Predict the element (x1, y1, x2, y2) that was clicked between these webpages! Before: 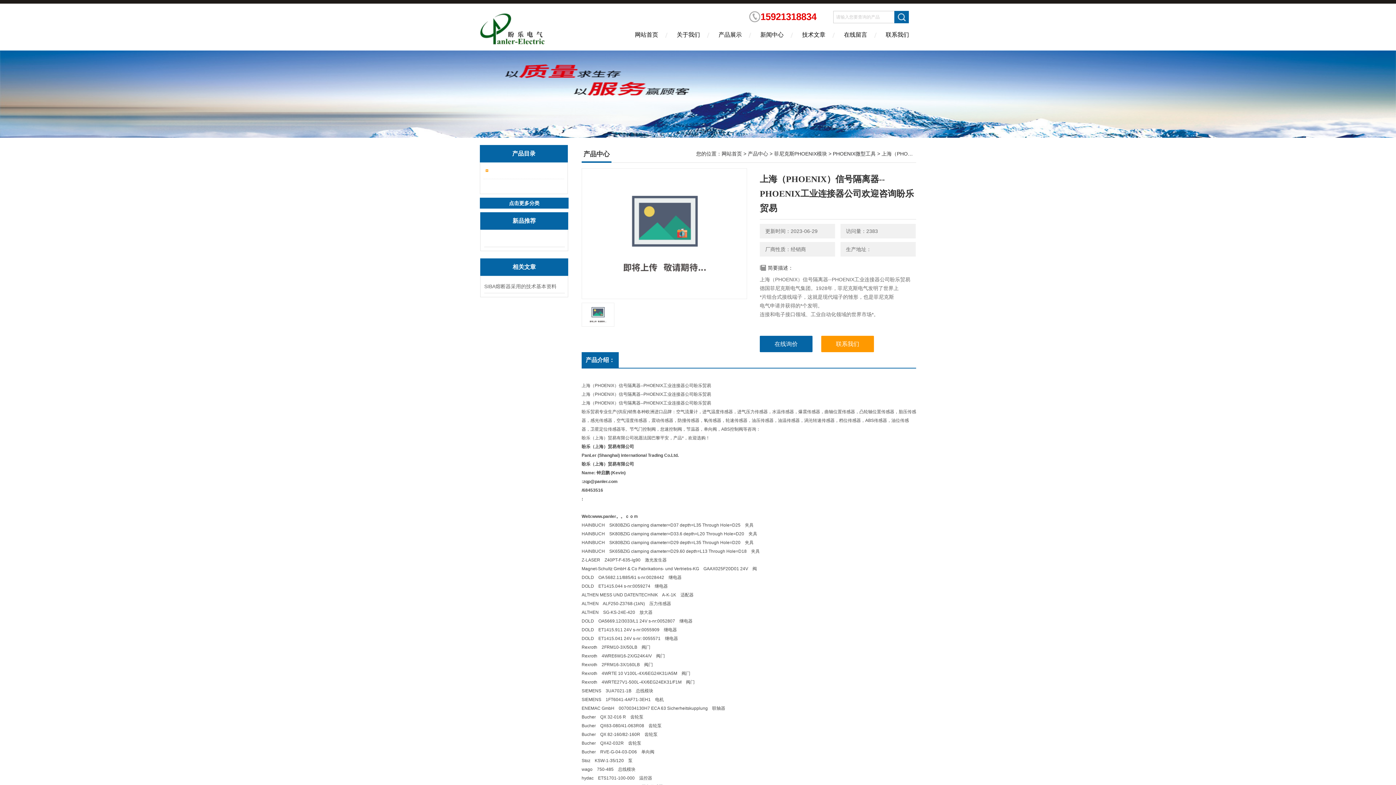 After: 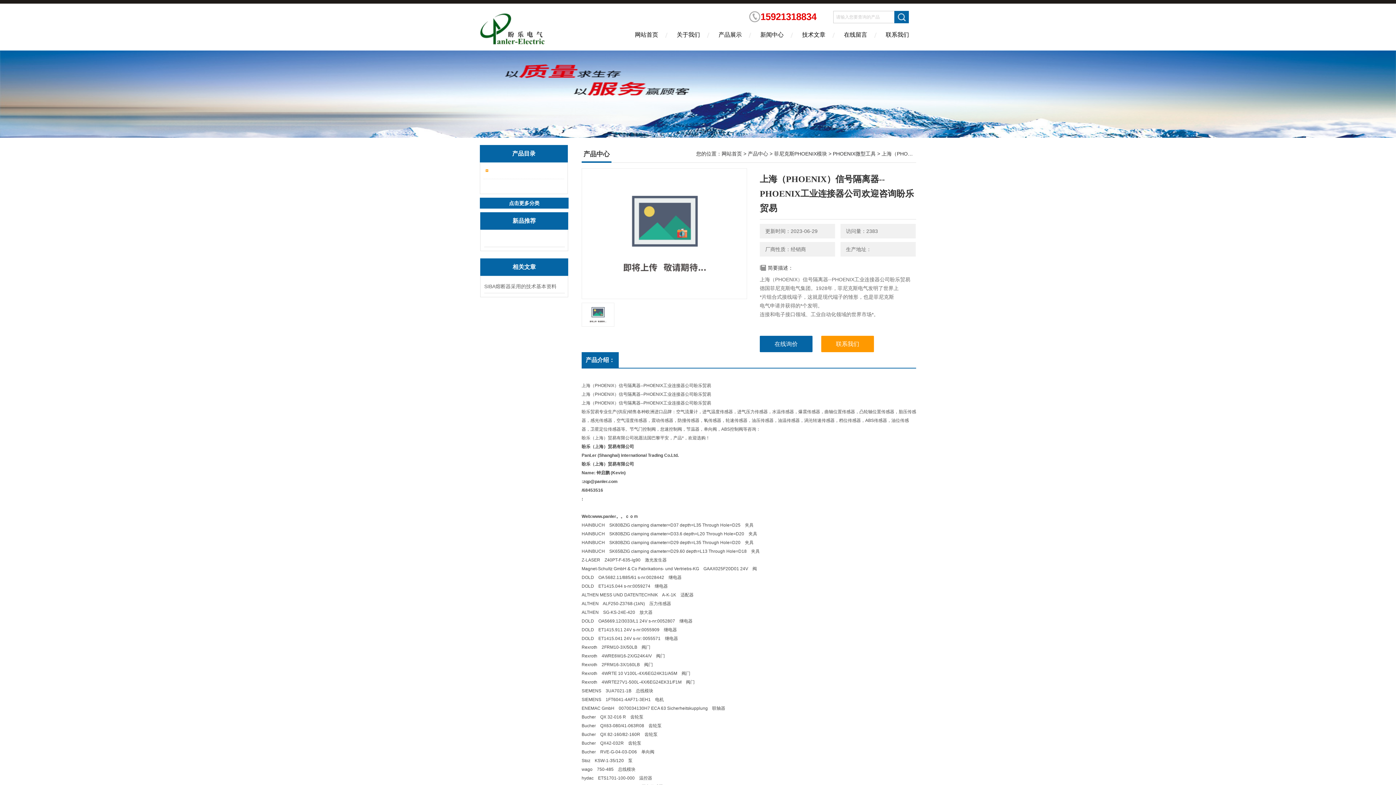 Action: label: 产品介绍： bbox: (581, 352, 618, 368)